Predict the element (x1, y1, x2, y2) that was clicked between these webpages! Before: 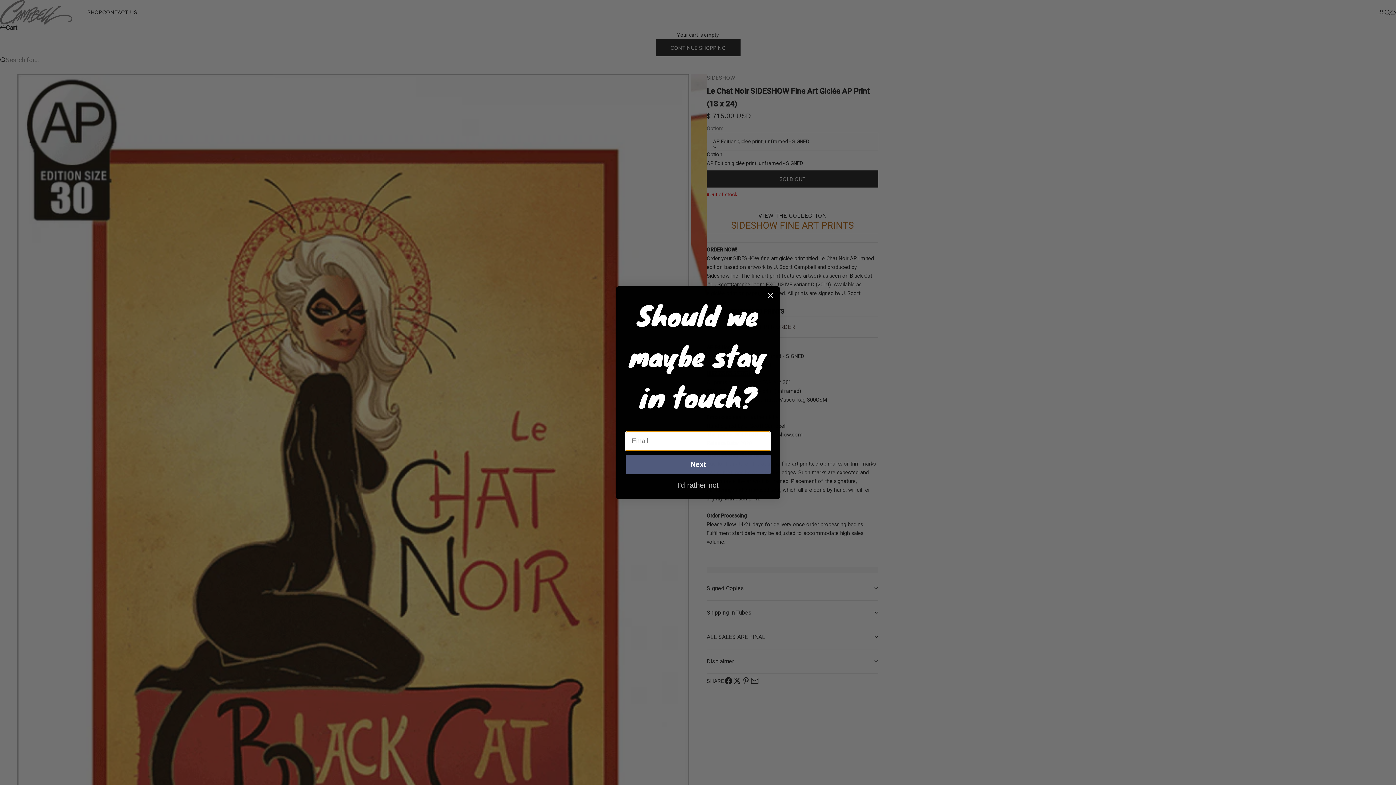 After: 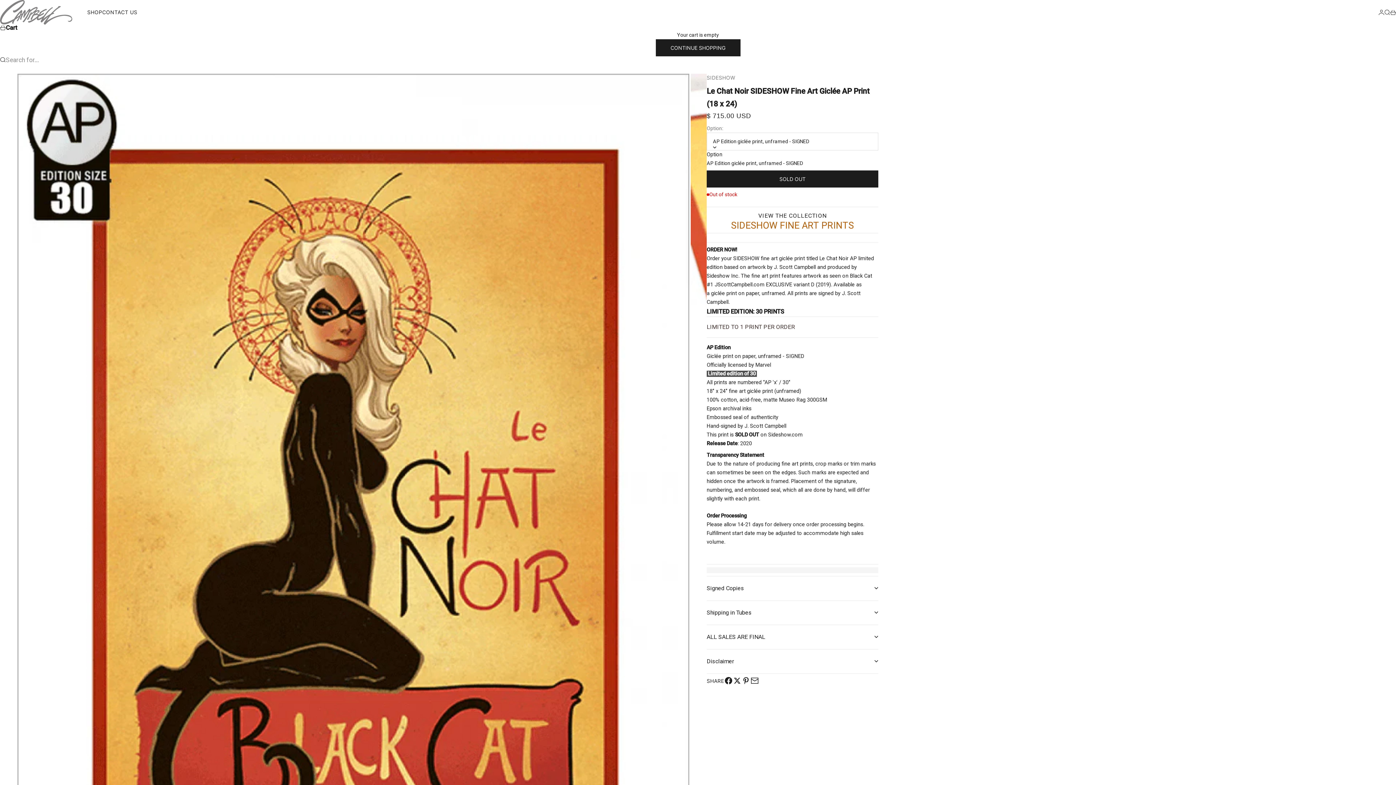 Action: label: Close dialog bbox: (764, 289, 777, 302)